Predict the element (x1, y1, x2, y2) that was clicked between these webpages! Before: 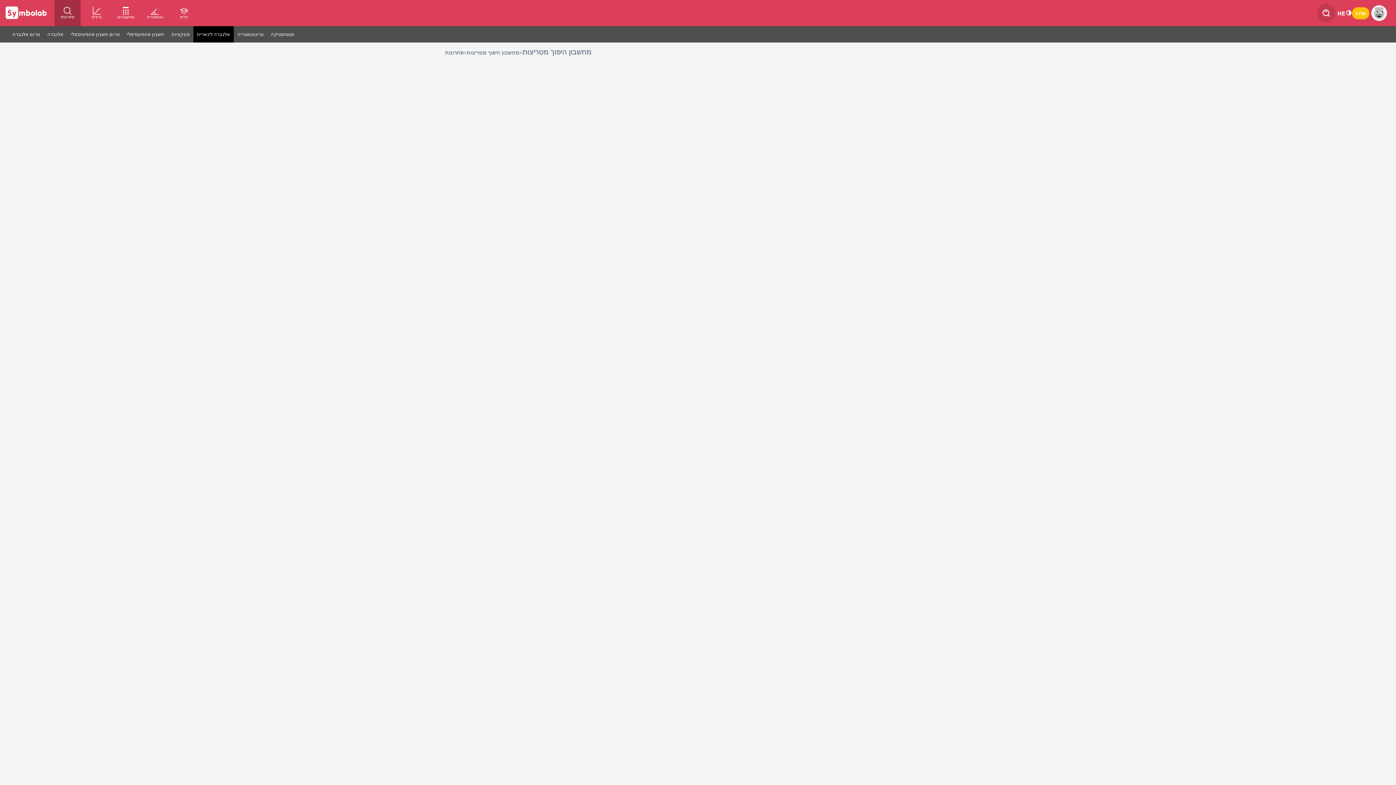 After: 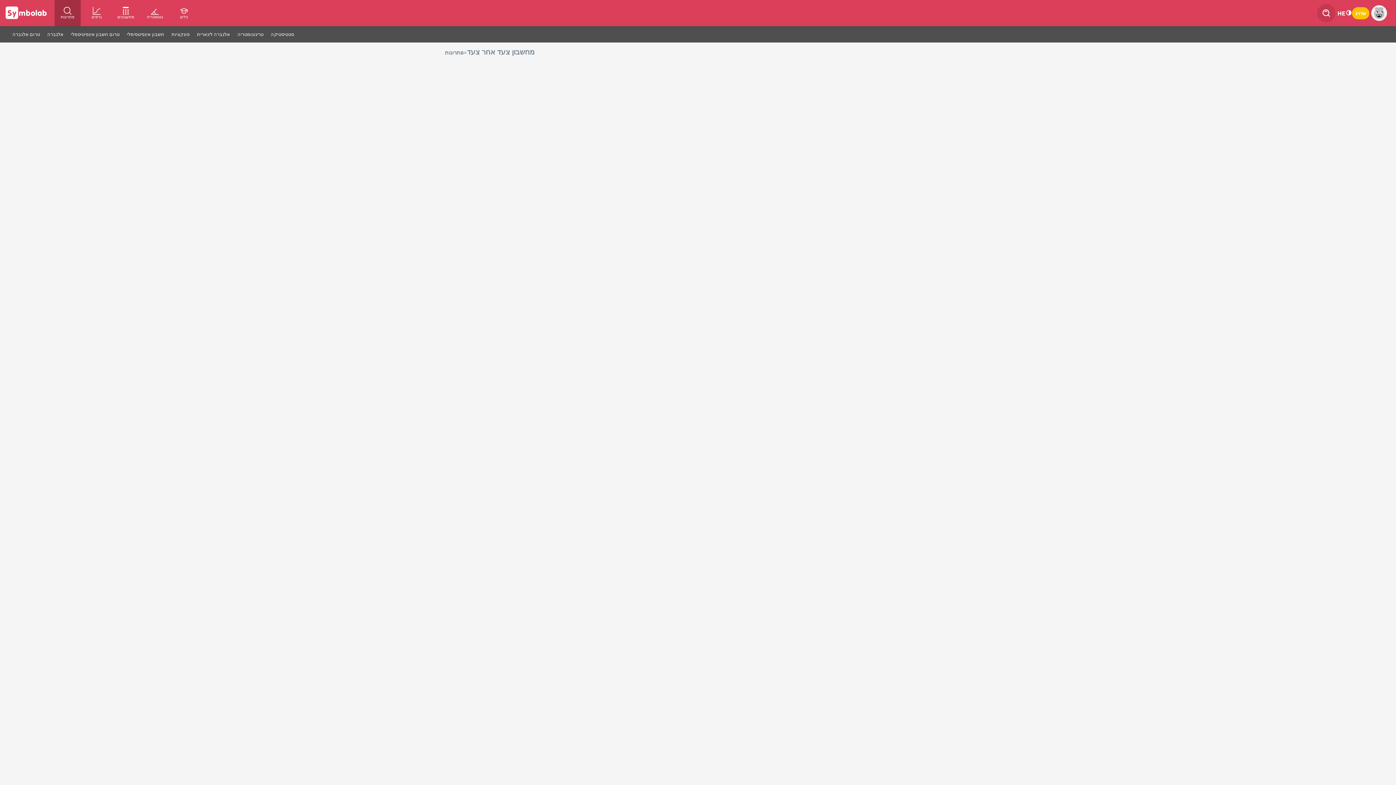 Action: label: פתרונות bbox: (445, 49, 463, 55)